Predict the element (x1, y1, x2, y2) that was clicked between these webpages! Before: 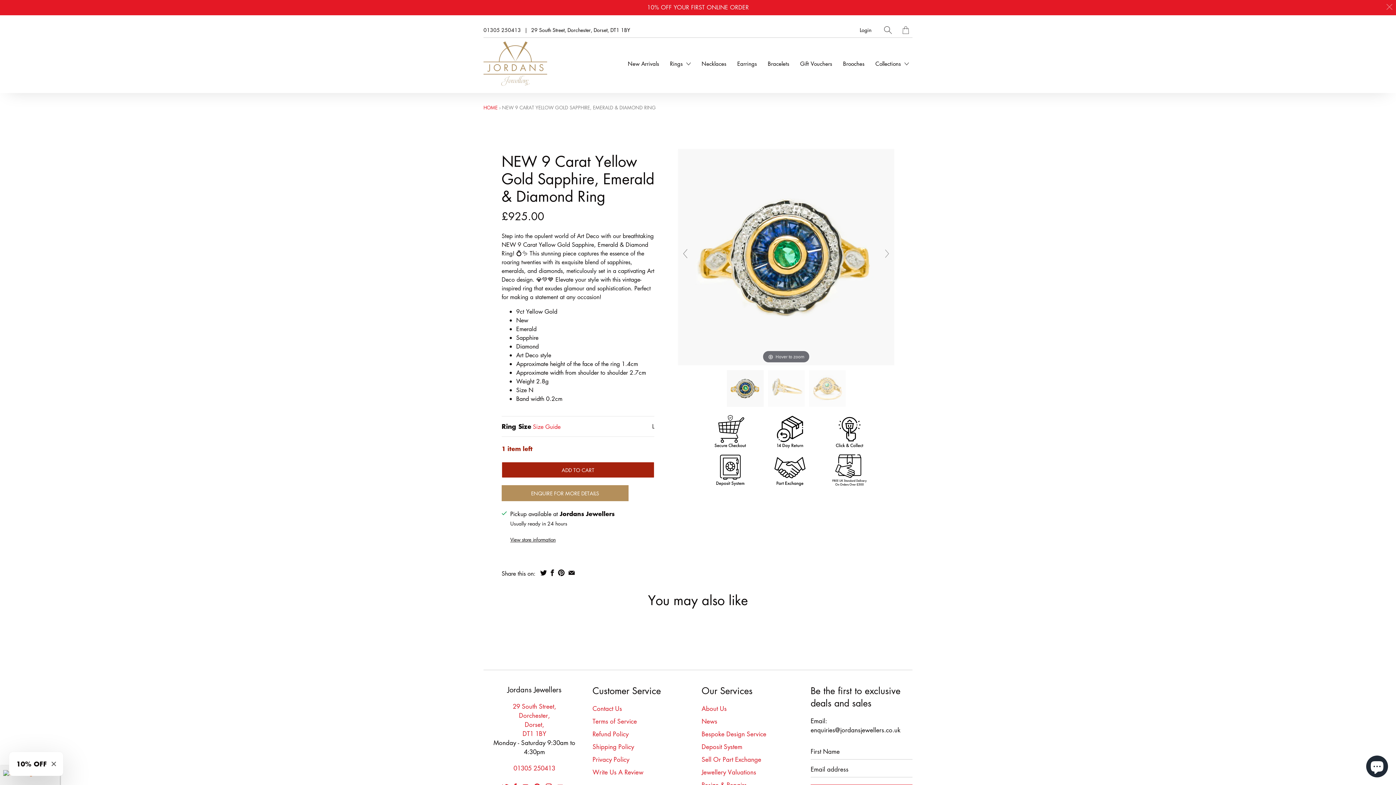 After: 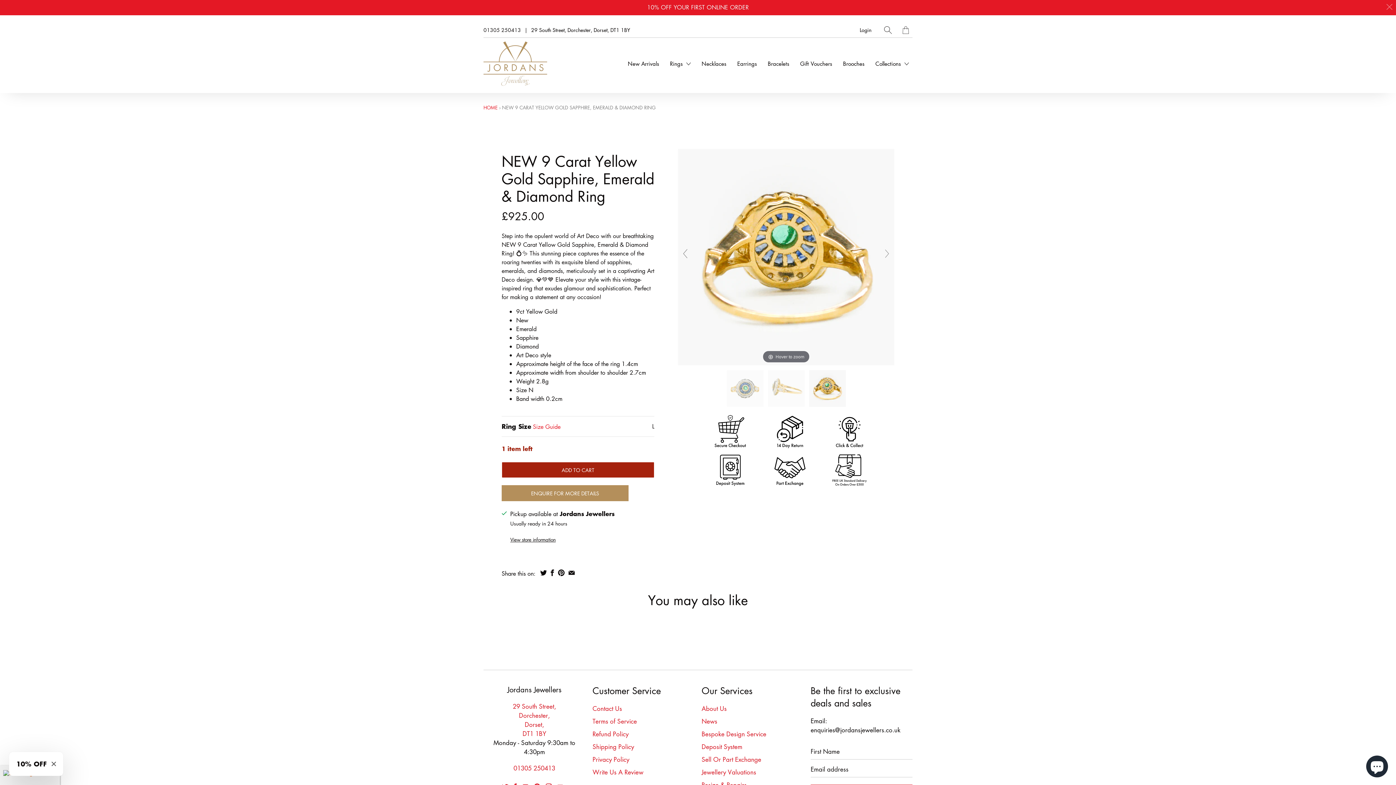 Action: bbox: (678, 246, 692, 260)